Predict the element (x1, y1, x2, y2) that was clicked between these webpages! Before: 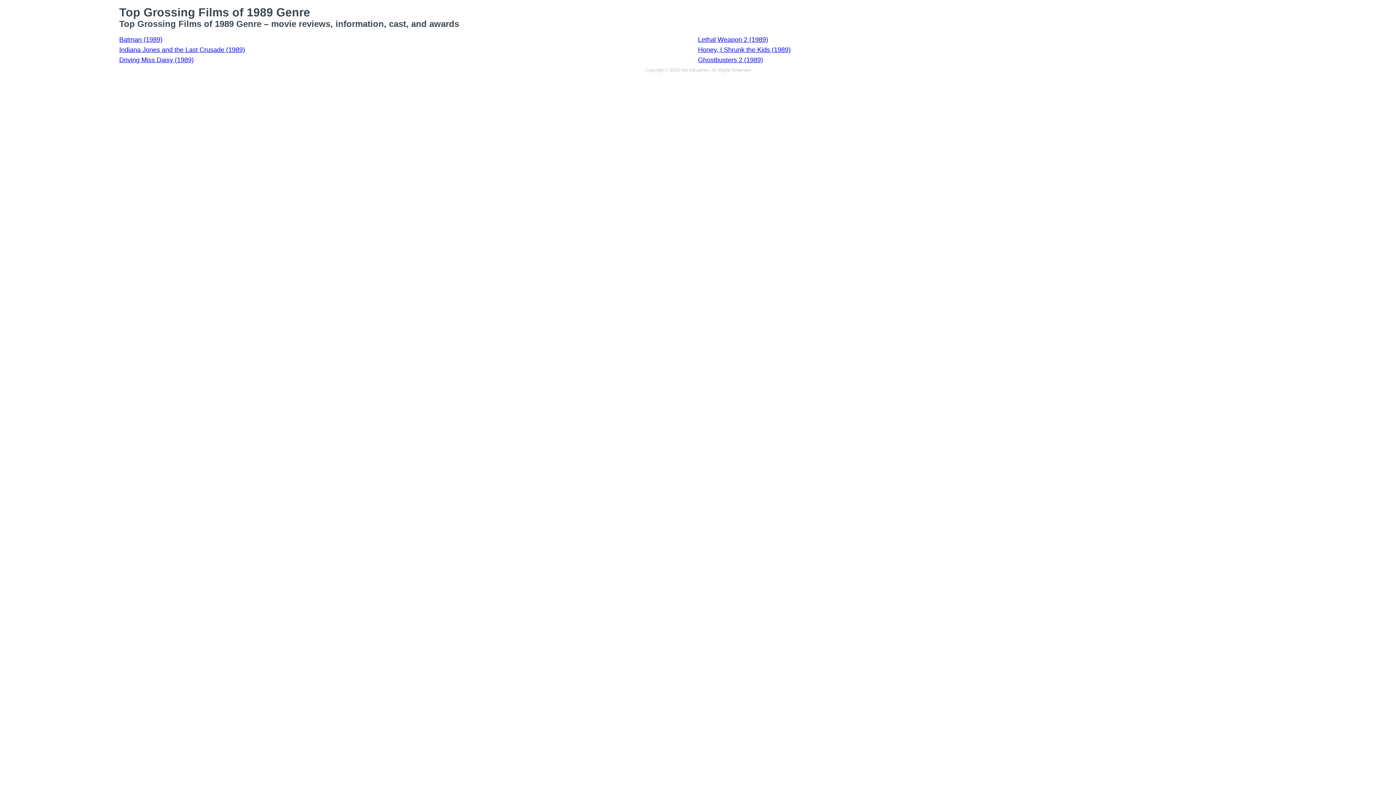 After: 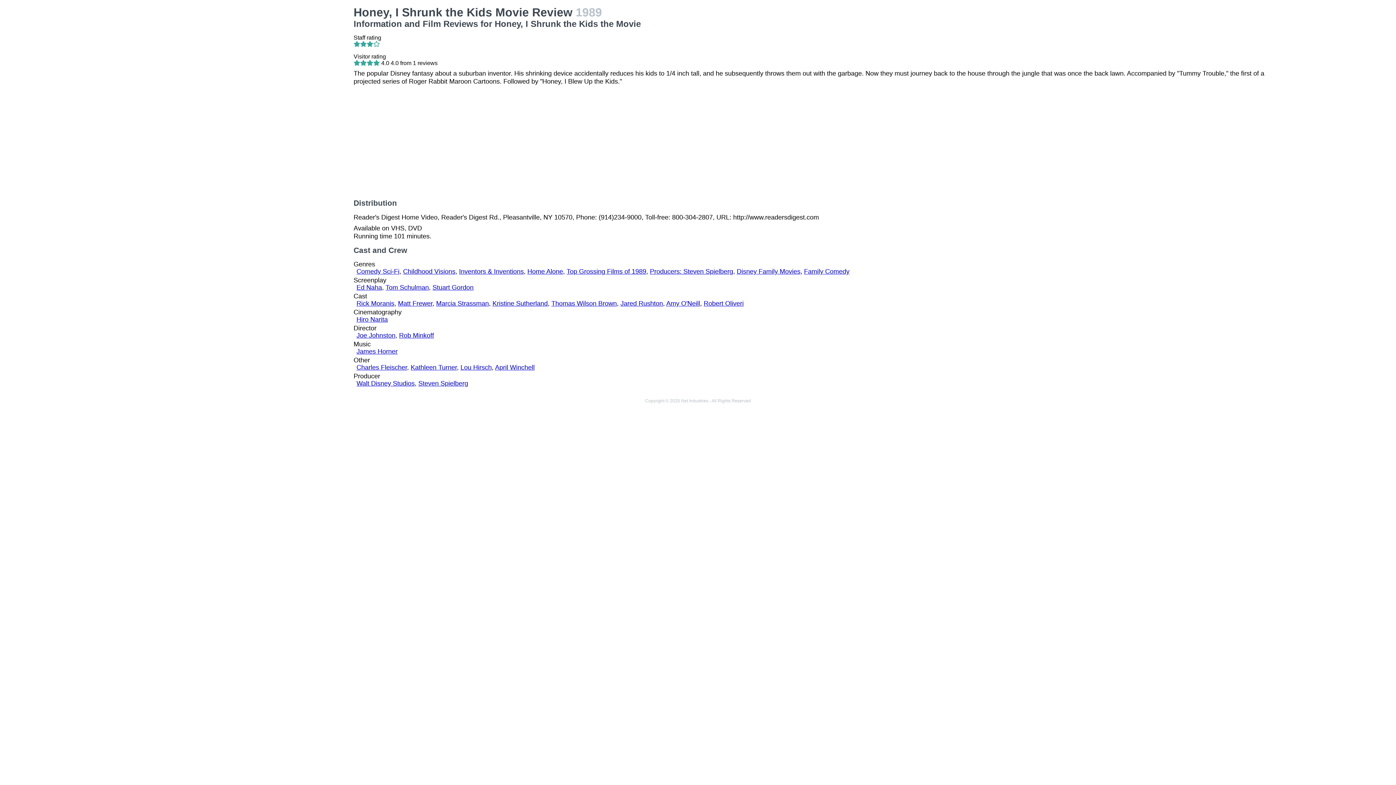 Action: label: Honey, I Shrunk the Kids (1989) bbox: (698, 46, 790, 53)